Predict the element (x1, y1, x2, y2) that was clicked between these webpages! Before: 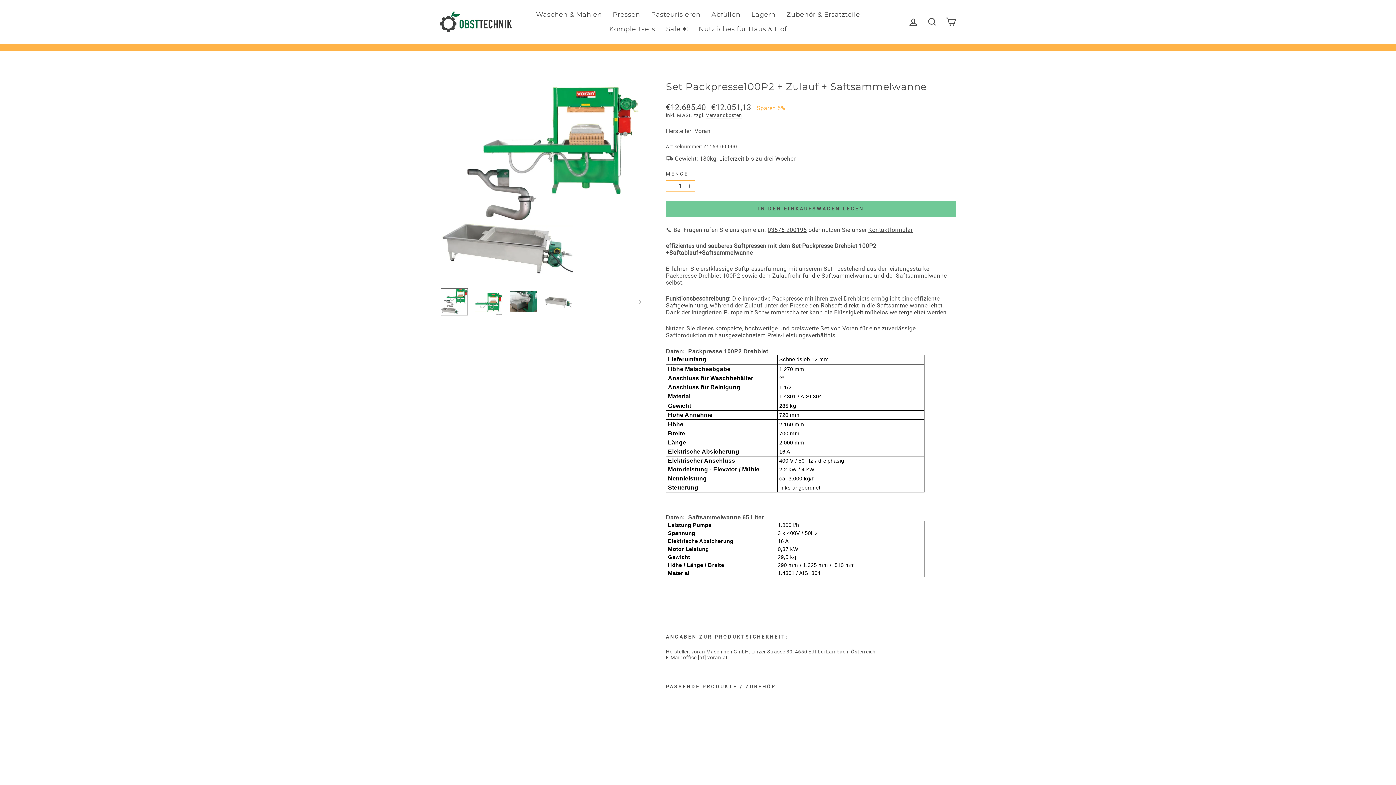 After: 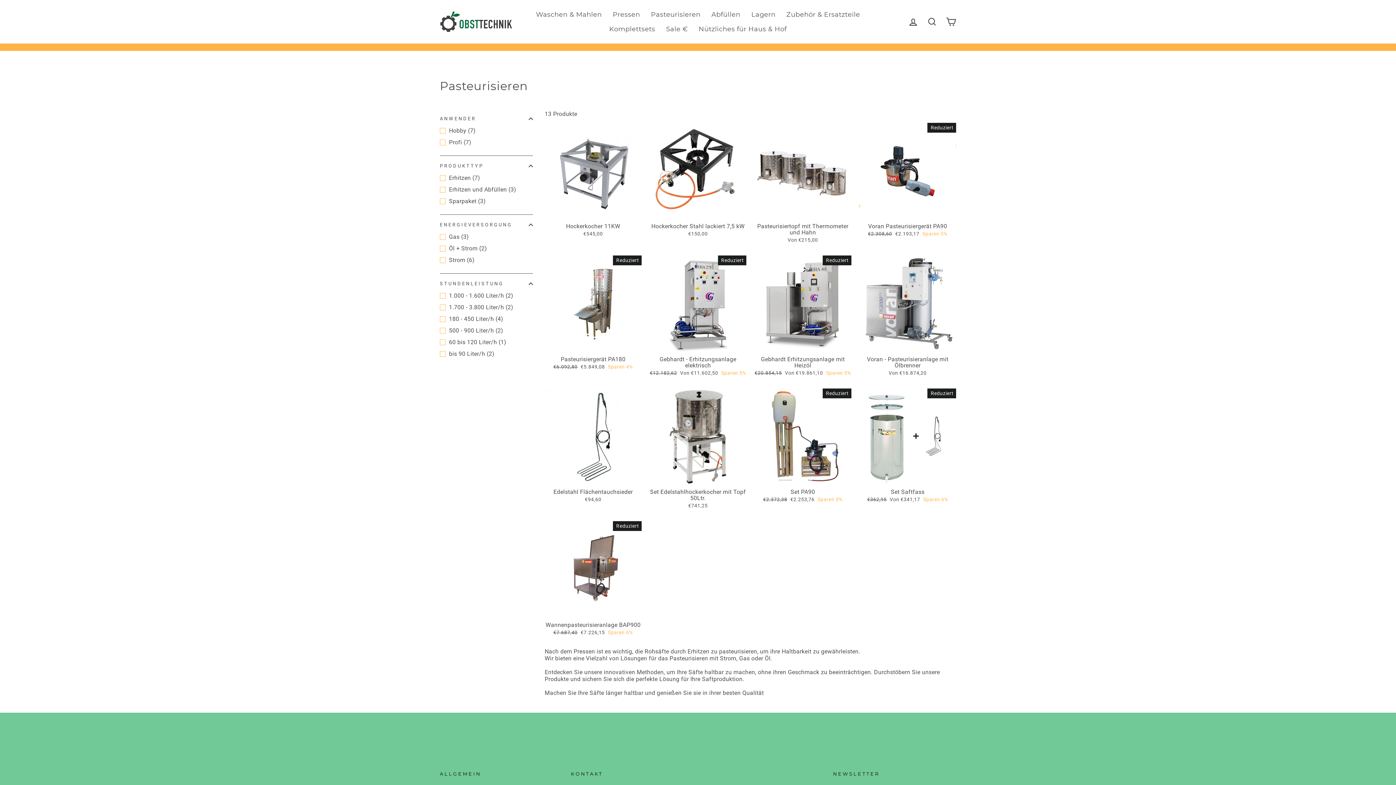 Action: bbox: (645, 7, 706, 21) label: Pasteurisieren